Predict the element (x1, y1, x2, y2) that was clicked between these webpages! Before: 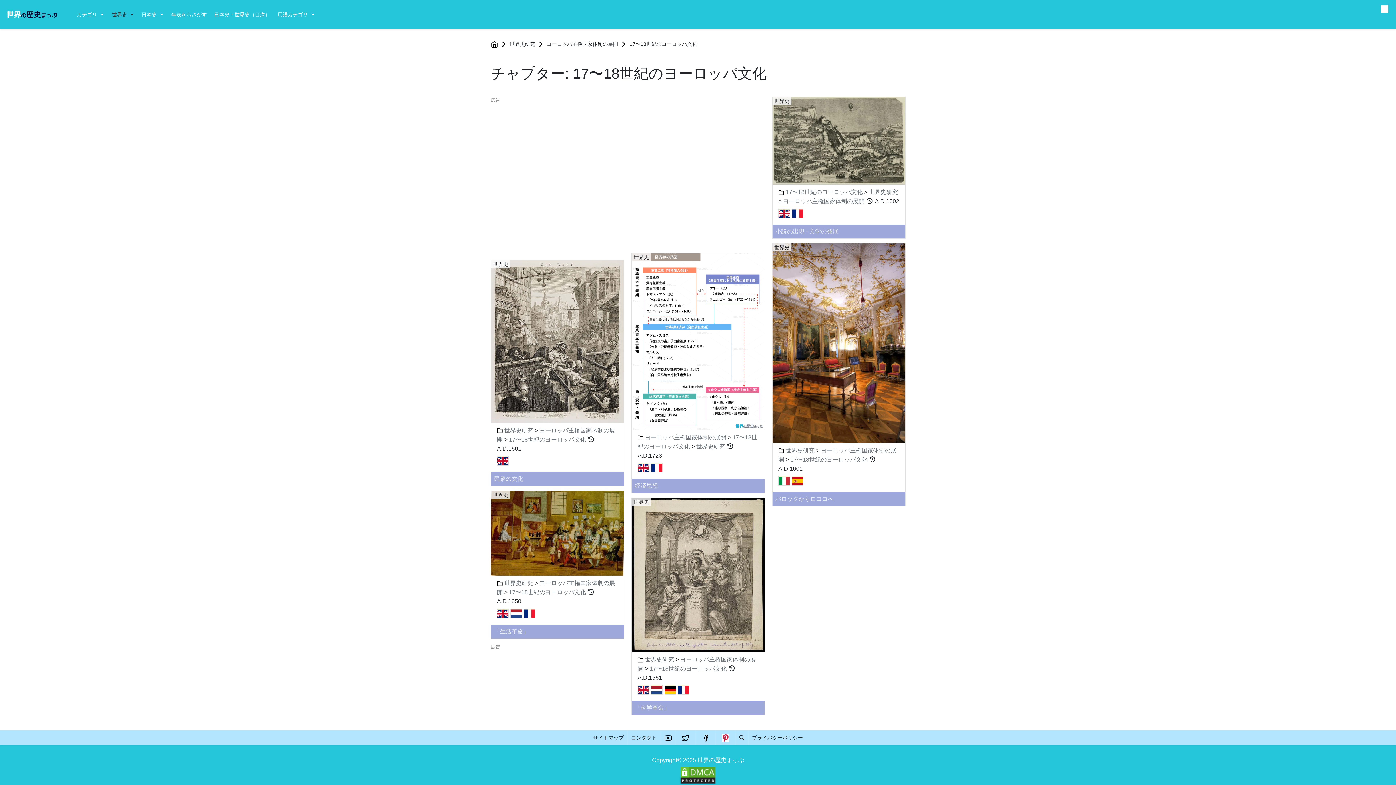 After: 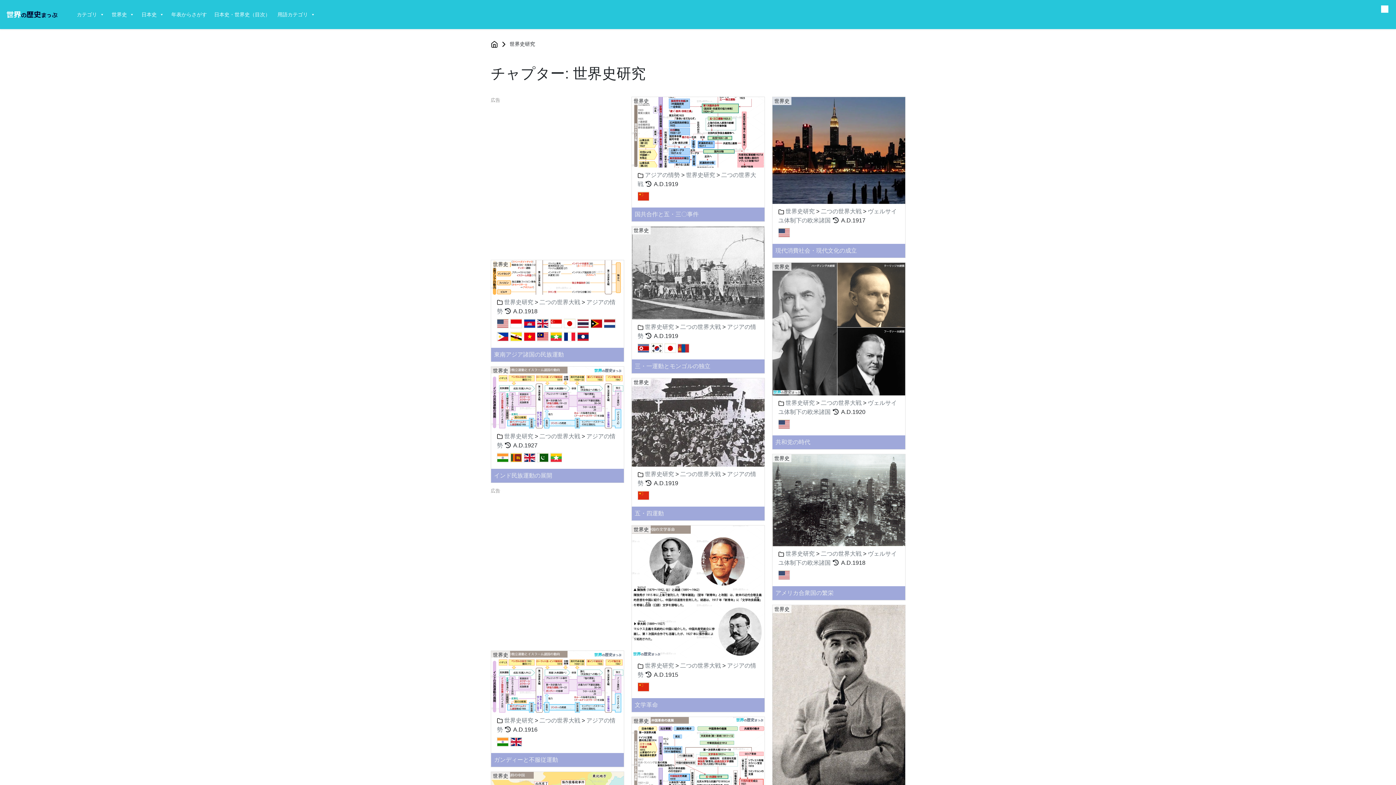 Action: bbox: (509, 41, 535, 46) label: 世界史研究